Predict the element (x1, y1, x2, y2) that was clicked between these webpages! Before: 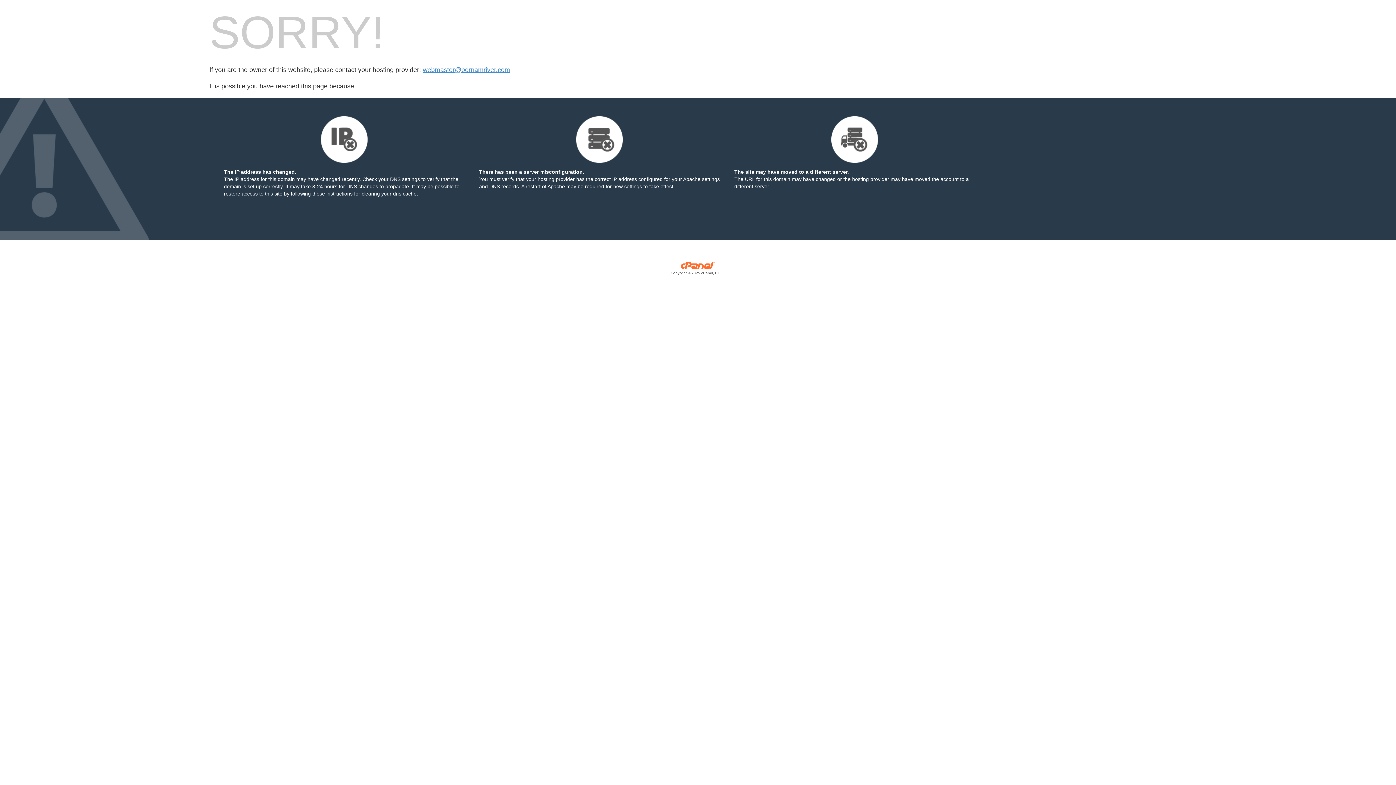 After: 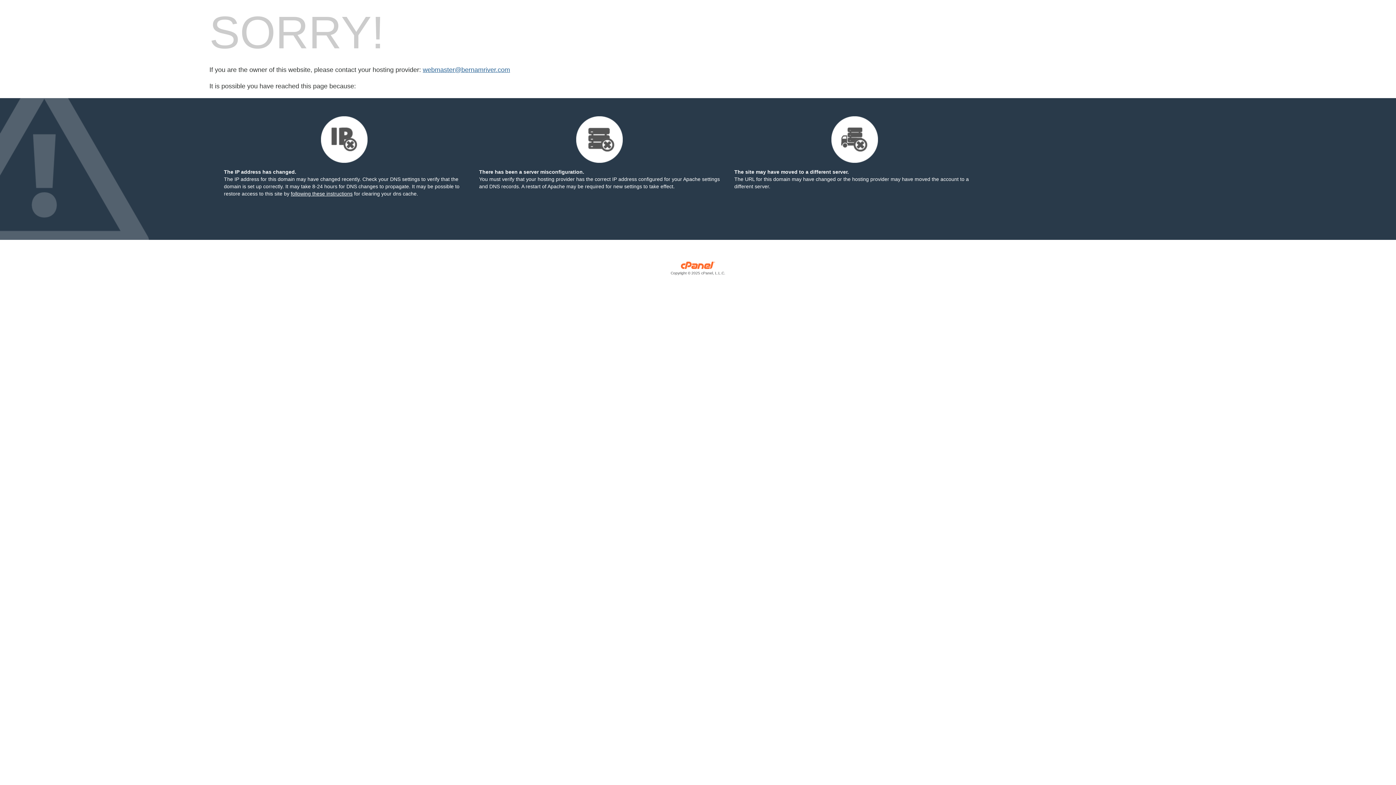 Action: bbox: (422, 66, 510, 73) label: webmaster@bernamriver.com